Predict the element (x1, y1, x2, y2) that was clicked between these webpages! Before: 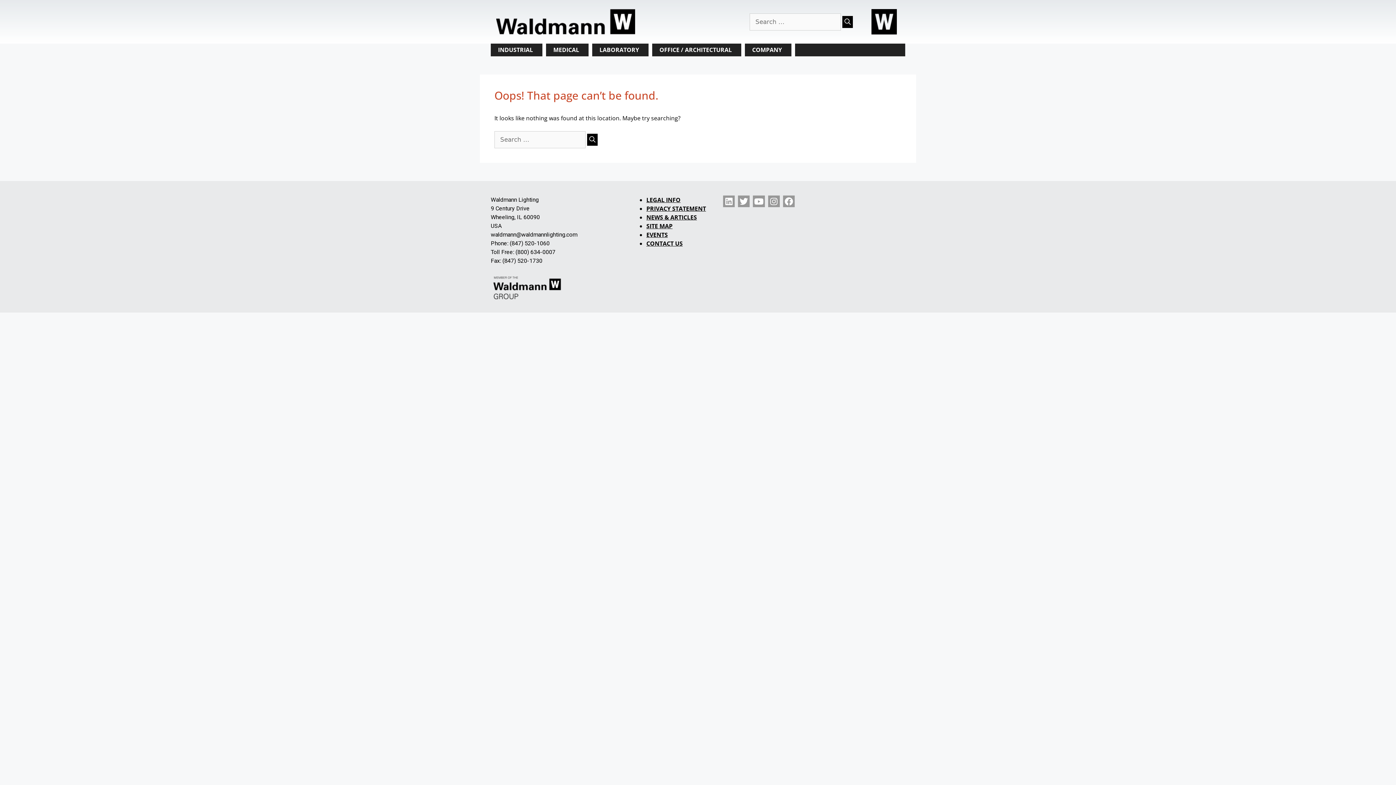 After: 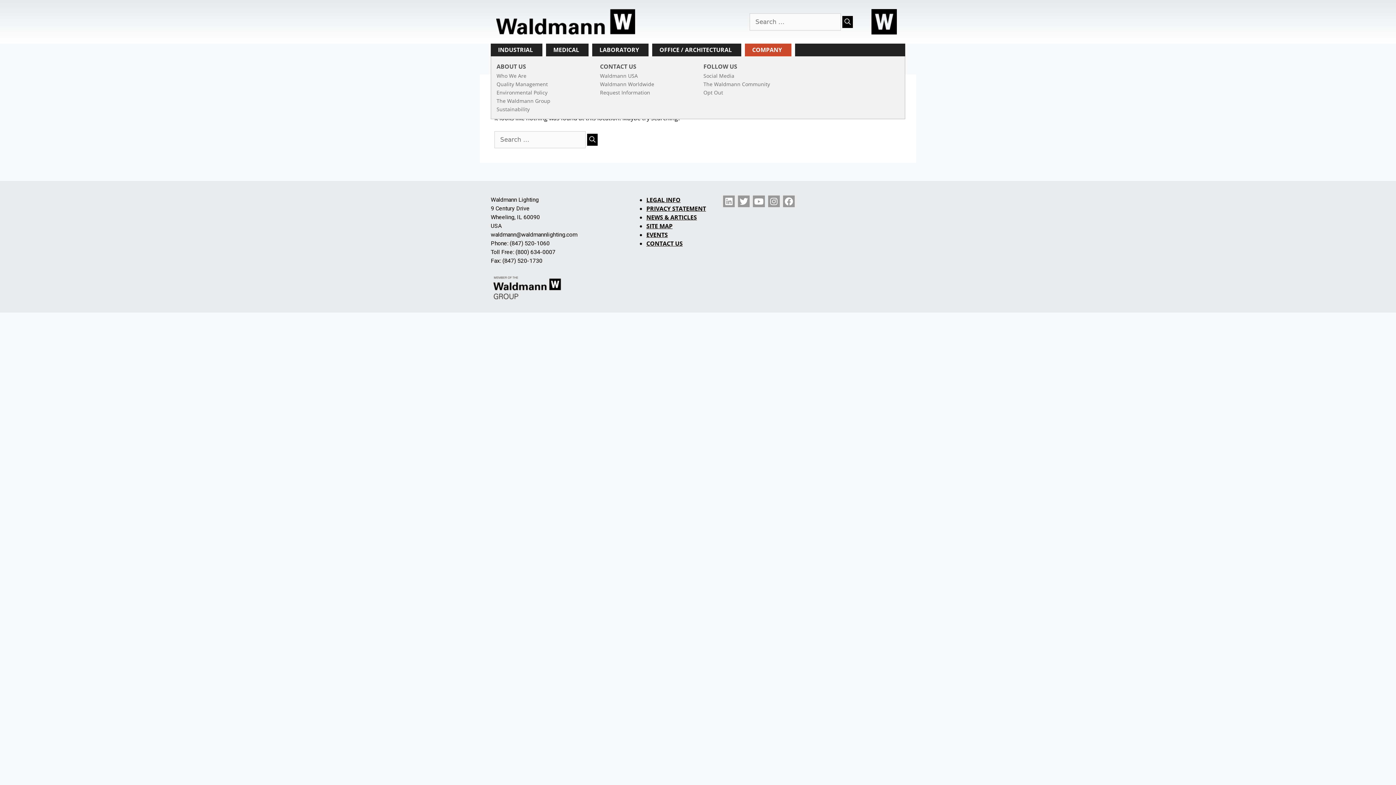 Action: bbox: (745, 43, 795, 56) label: COMPANY